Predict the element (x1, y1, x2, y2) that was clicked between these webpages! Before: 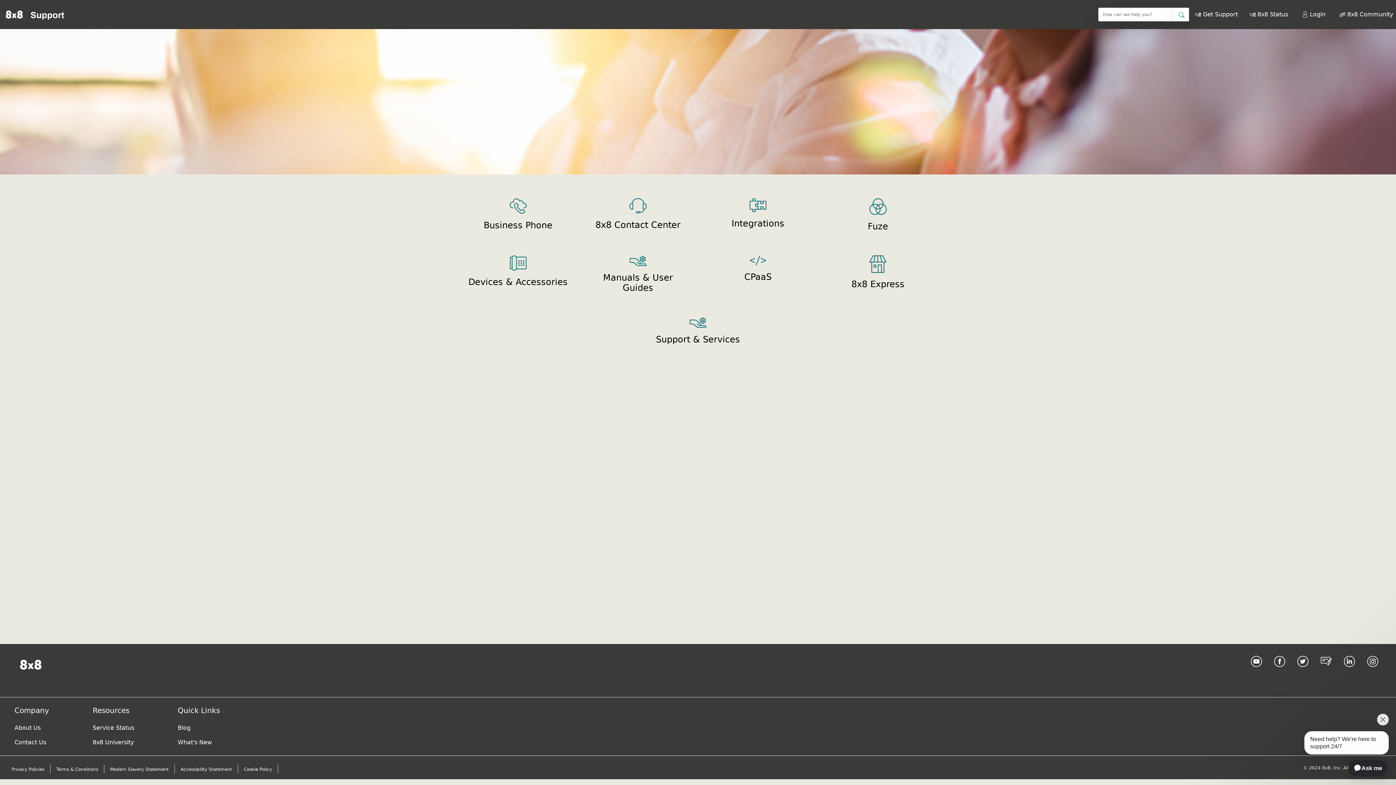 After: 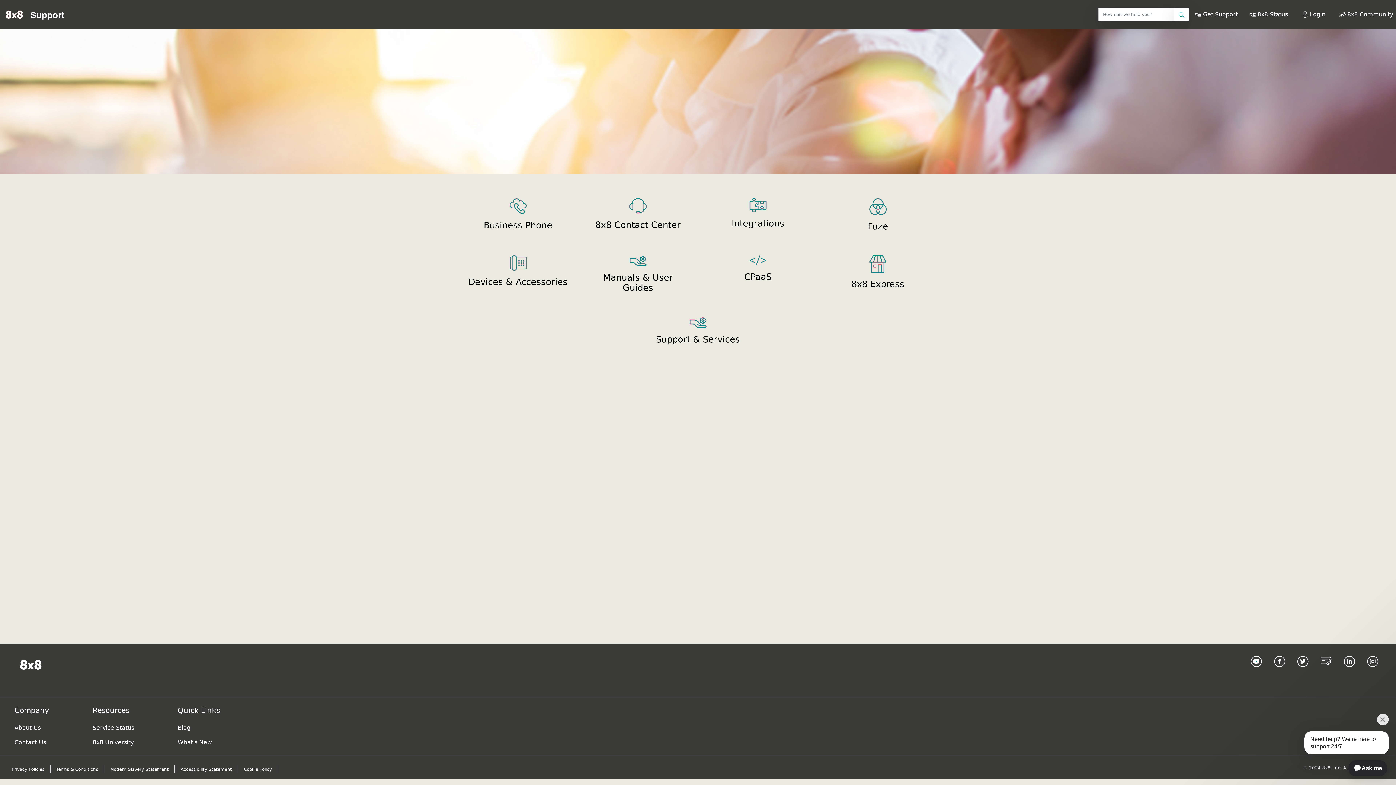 Action: bbox: (1174, 8, 1189, 21)